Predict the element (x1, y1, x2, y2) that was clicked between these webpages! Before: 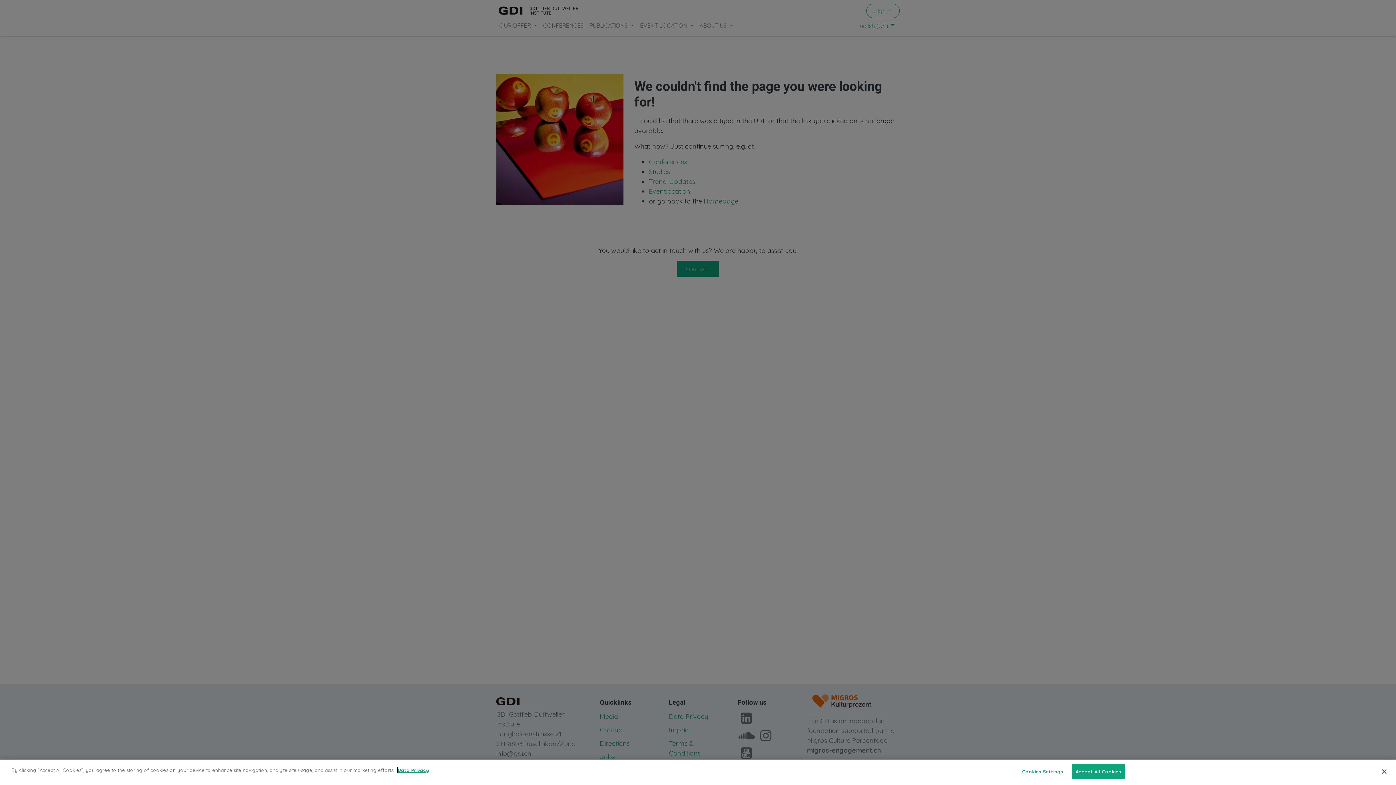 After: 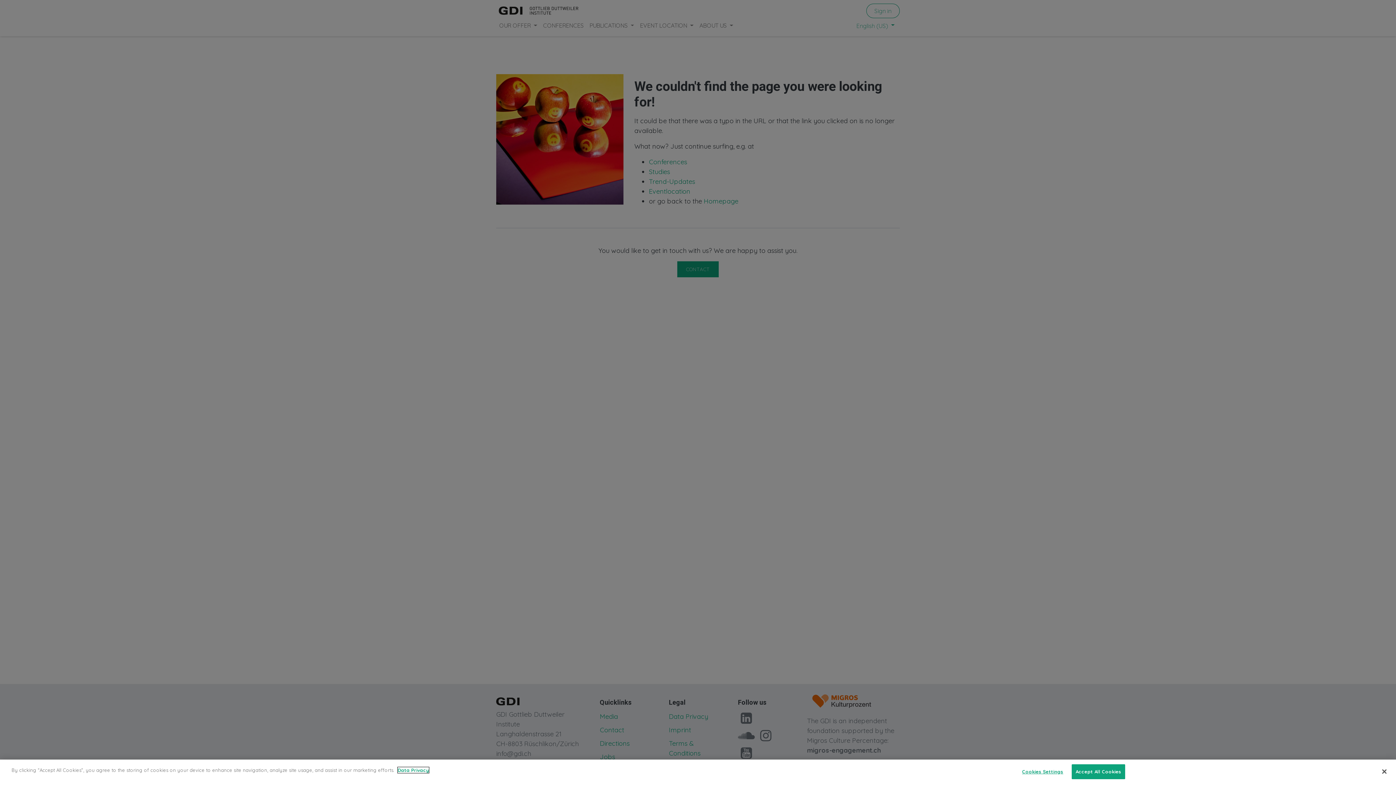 Action: label: More information about your privacy, opens in a new tab bbox: (397, 767, 429, 773)